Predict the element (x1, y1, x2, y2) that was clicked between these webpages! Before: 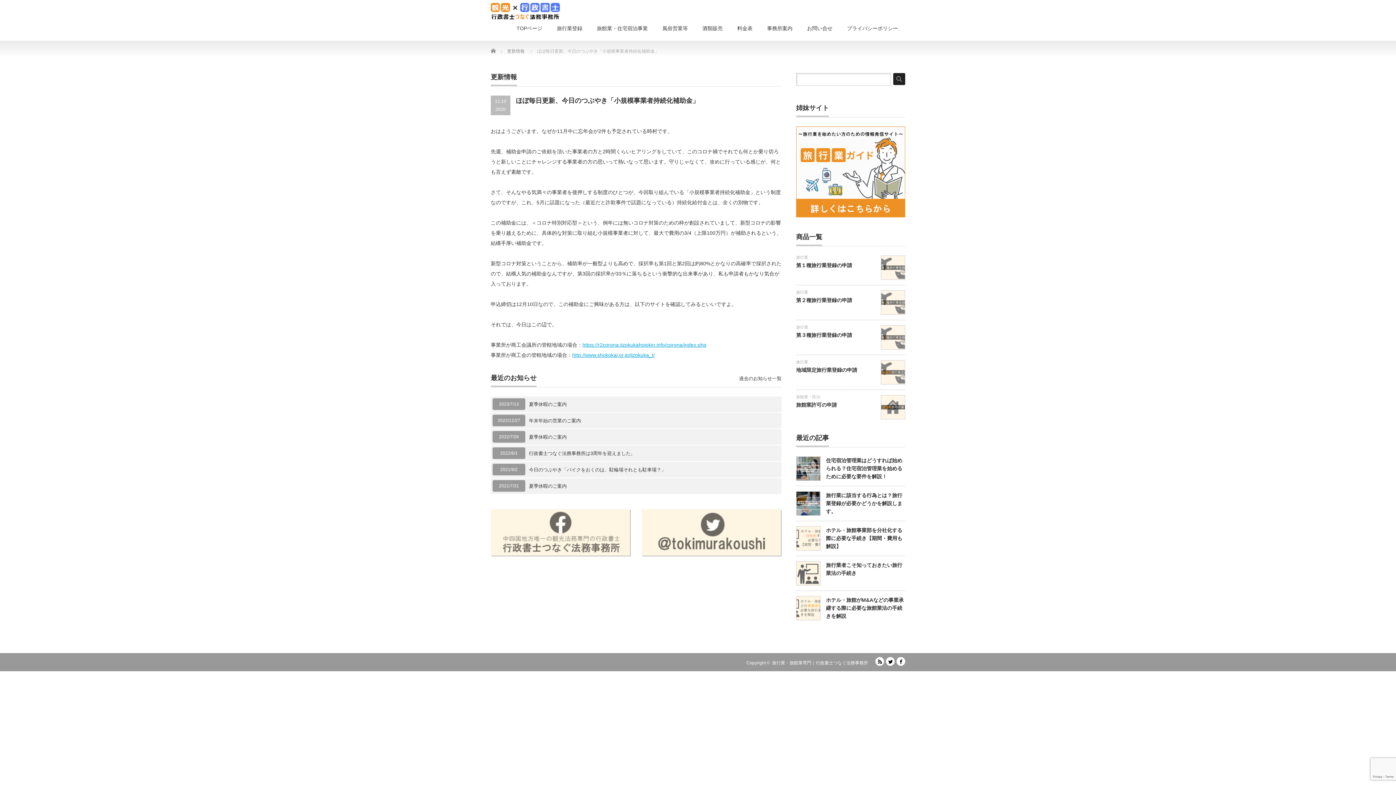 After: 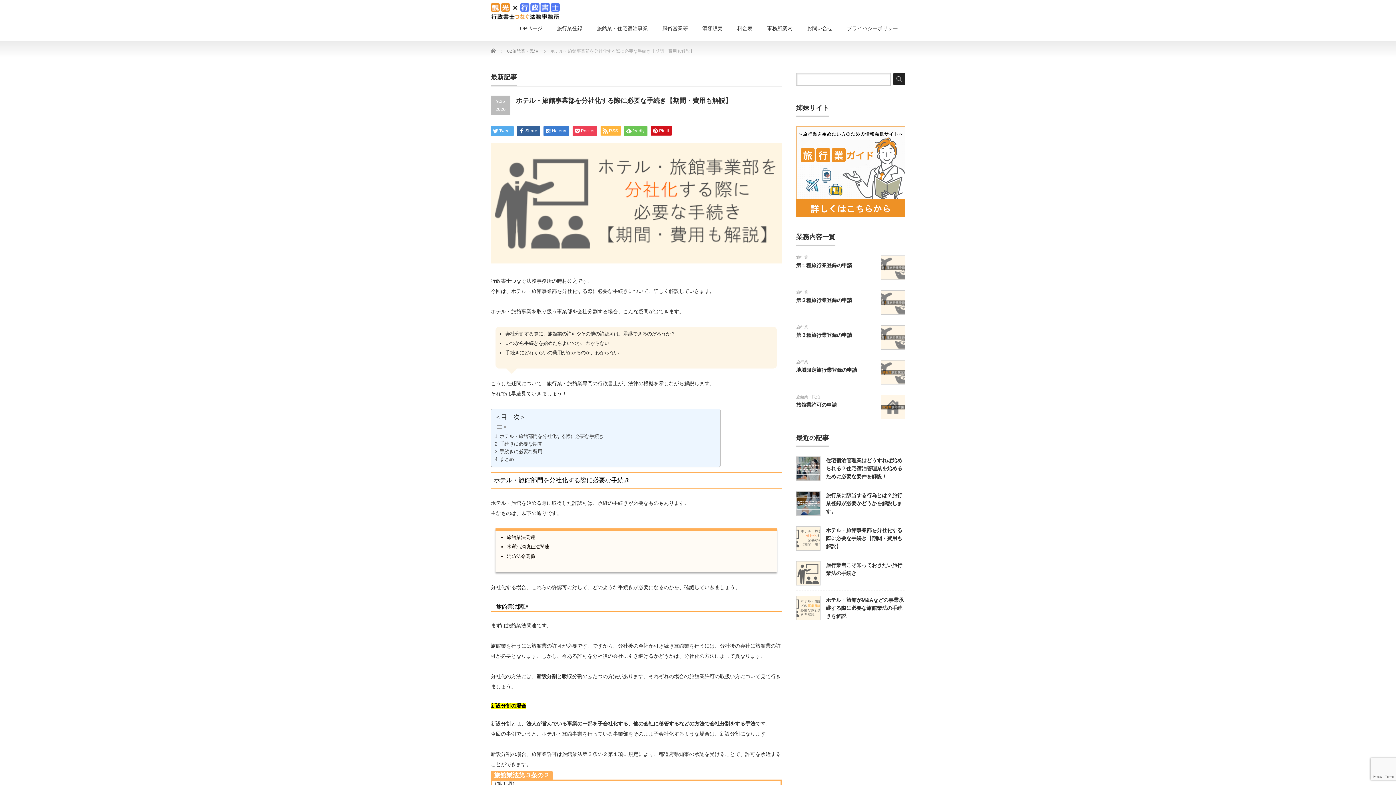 Action: bbox: (826, 527, 902, 549) label: ホテル・旅館事業部を分社化する際に必要な手続き【期間・費用も解説】